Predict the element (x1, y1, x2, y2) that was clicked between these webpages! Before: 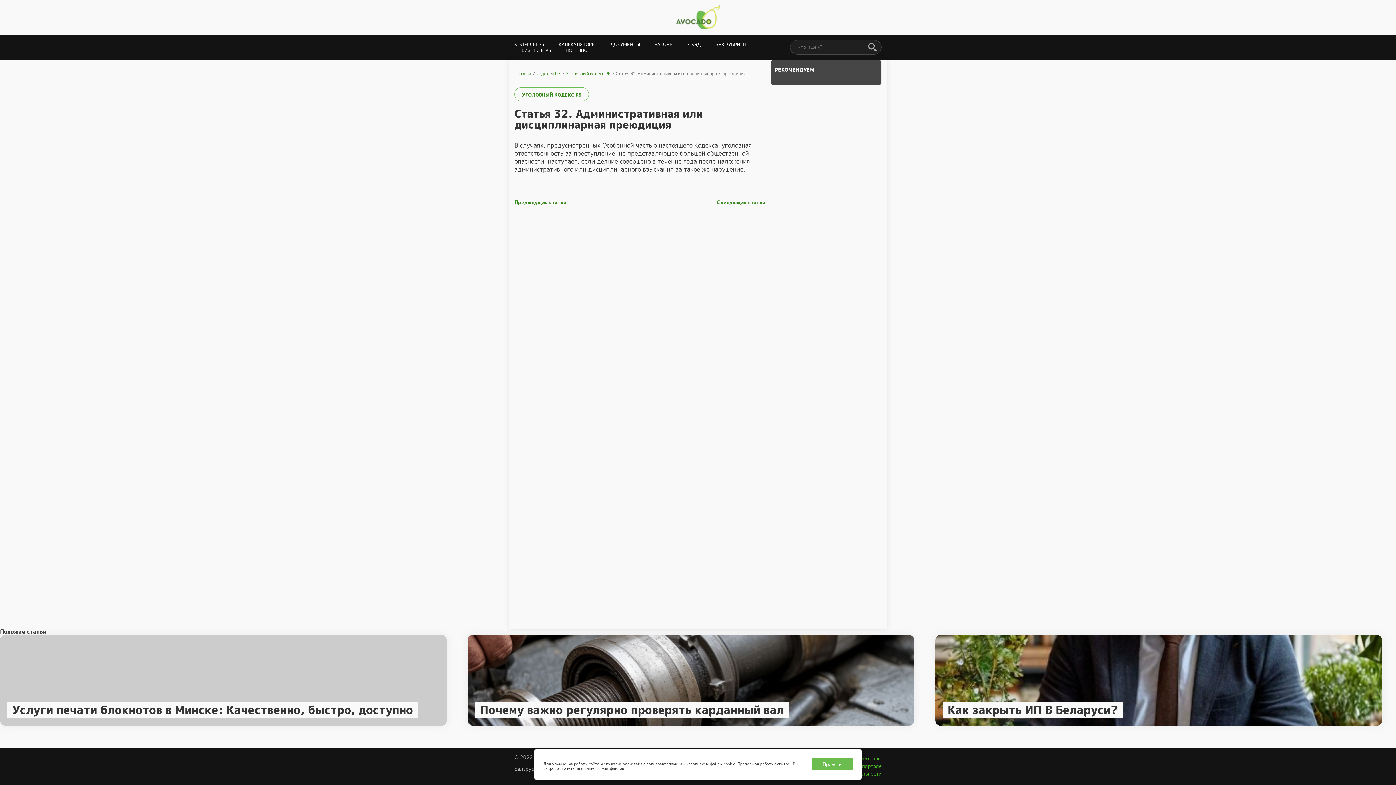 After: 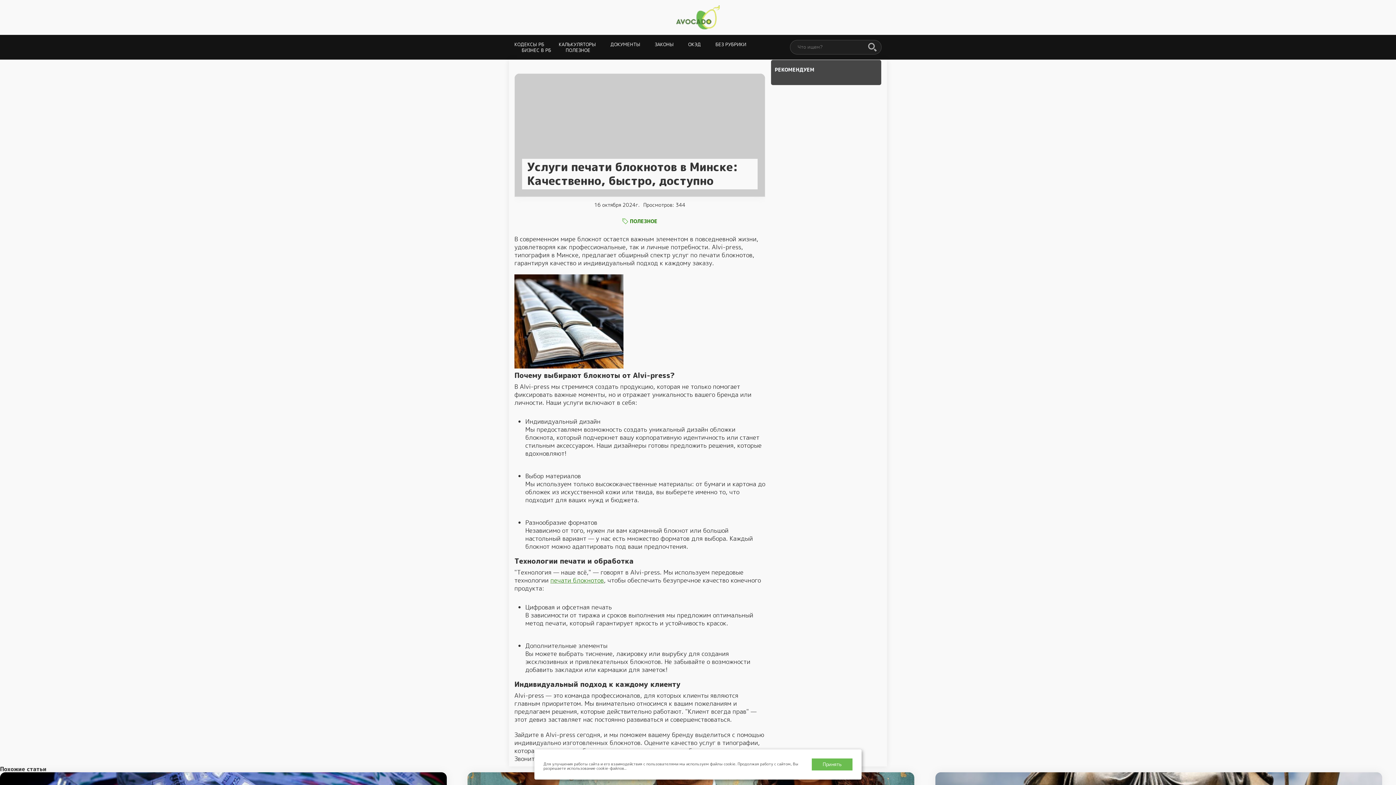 Action: label: Услуги печати блокнотов в Минске: Качественно, быстро, доступно bbox: (0, 635, 446, 726)